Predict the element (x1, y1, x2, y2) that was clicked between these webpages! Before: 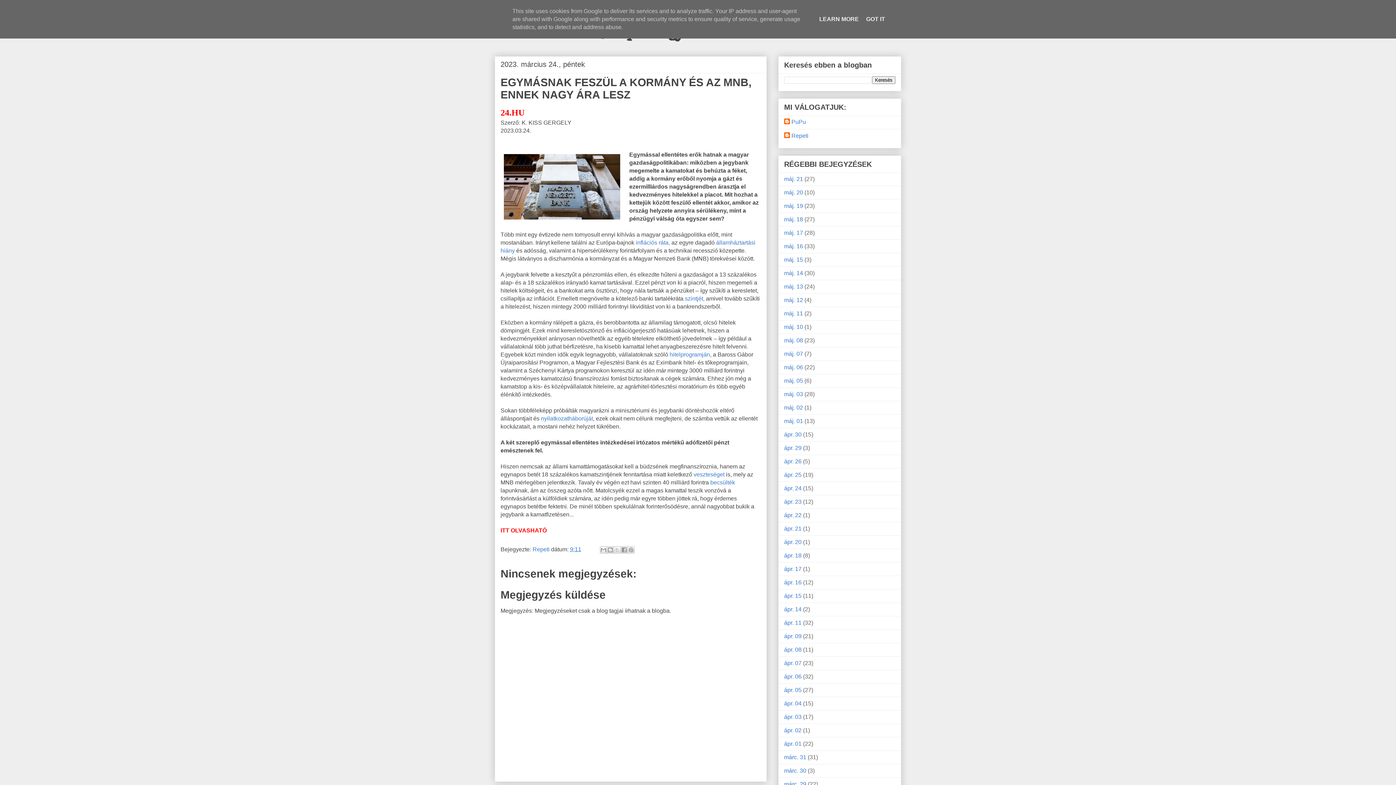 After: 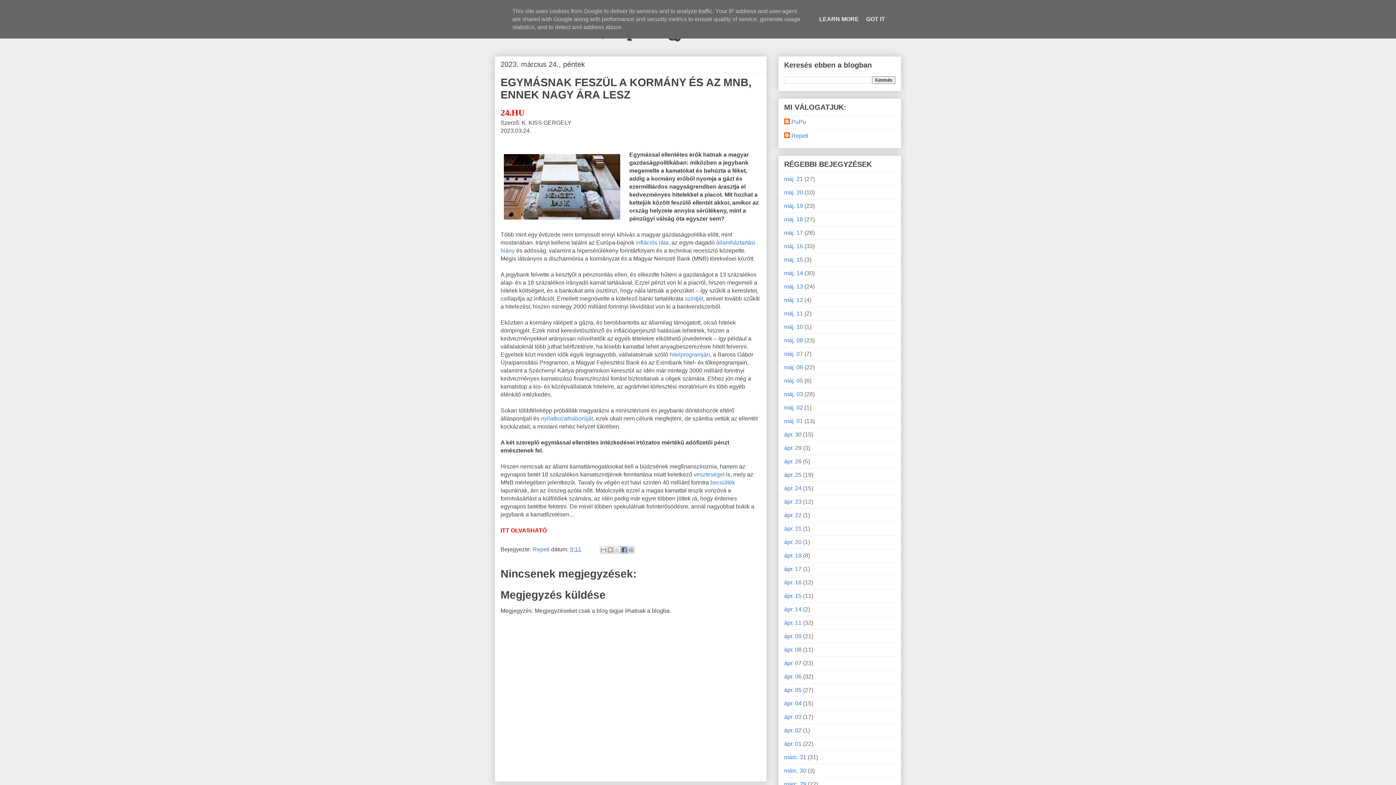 Action: label: Megosztás a Facebookon bbox: (620, 546, 628, 553)